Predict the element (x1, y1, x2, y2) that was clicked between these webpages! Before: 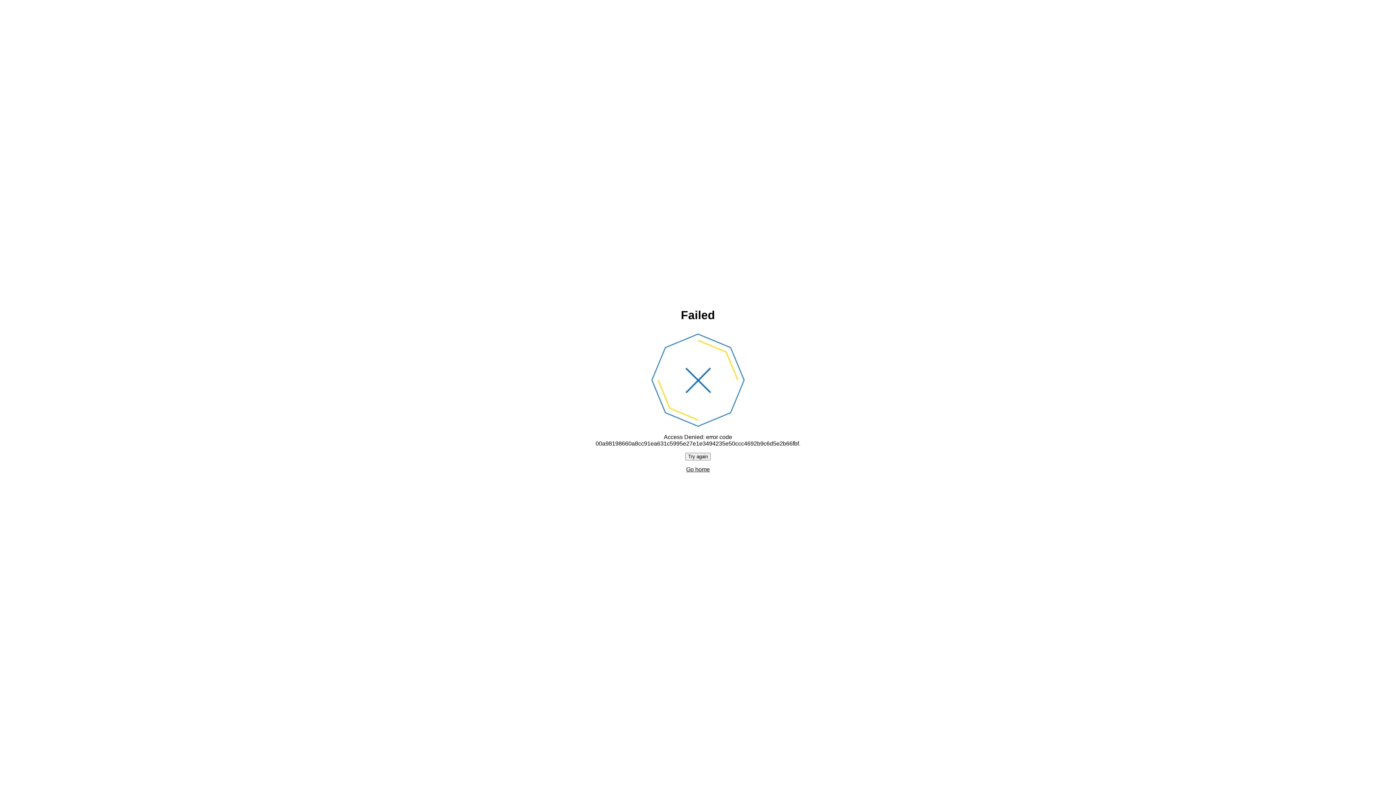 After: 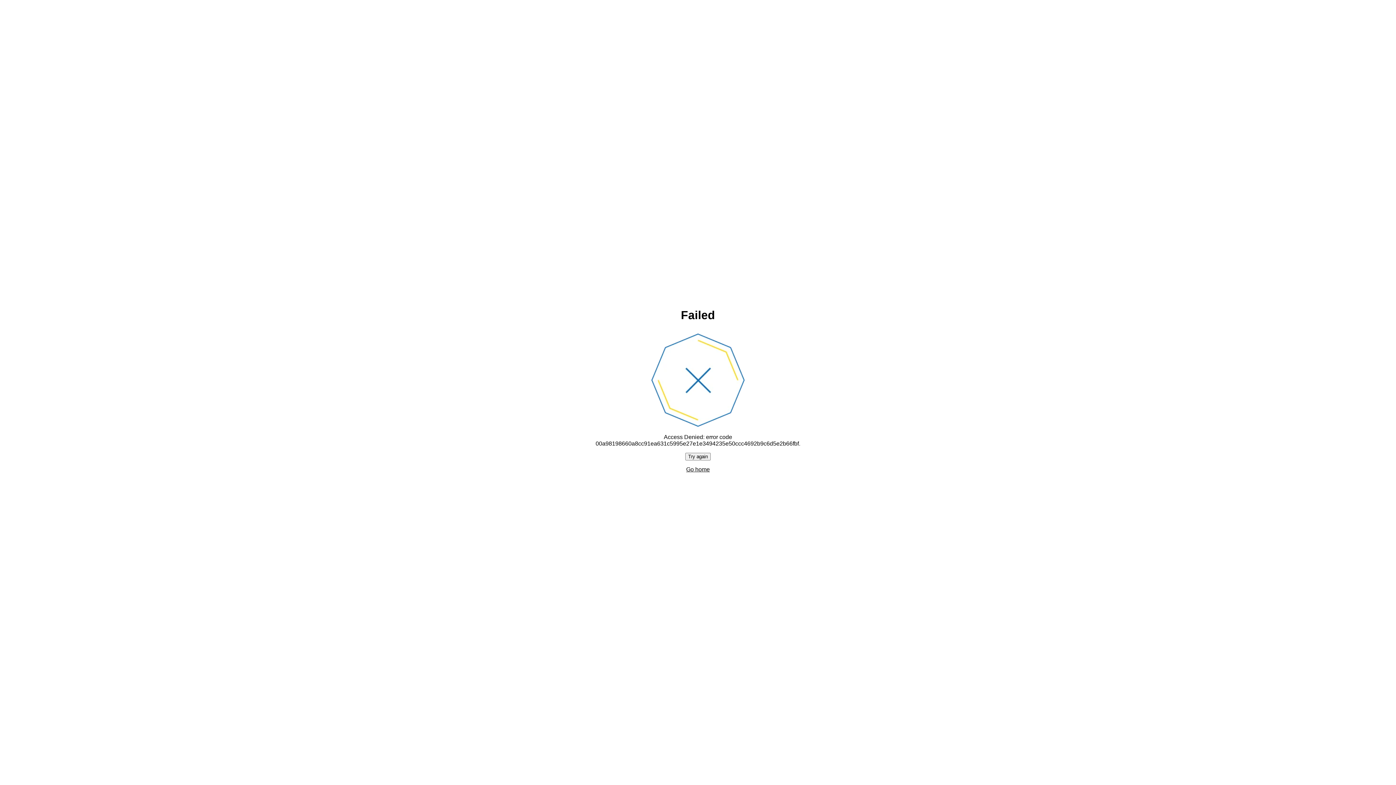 Action: label: Try again bbox: (685, 452, 710, 460)